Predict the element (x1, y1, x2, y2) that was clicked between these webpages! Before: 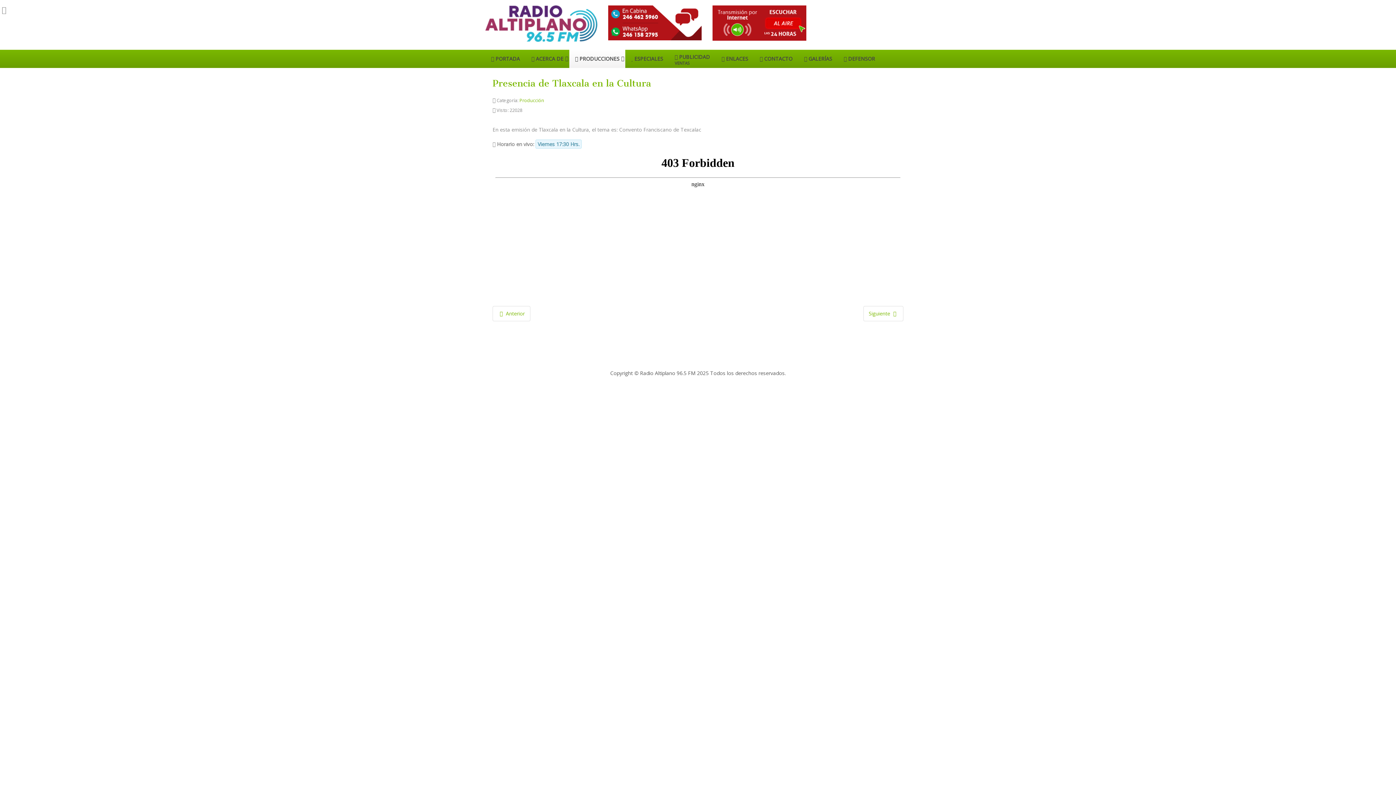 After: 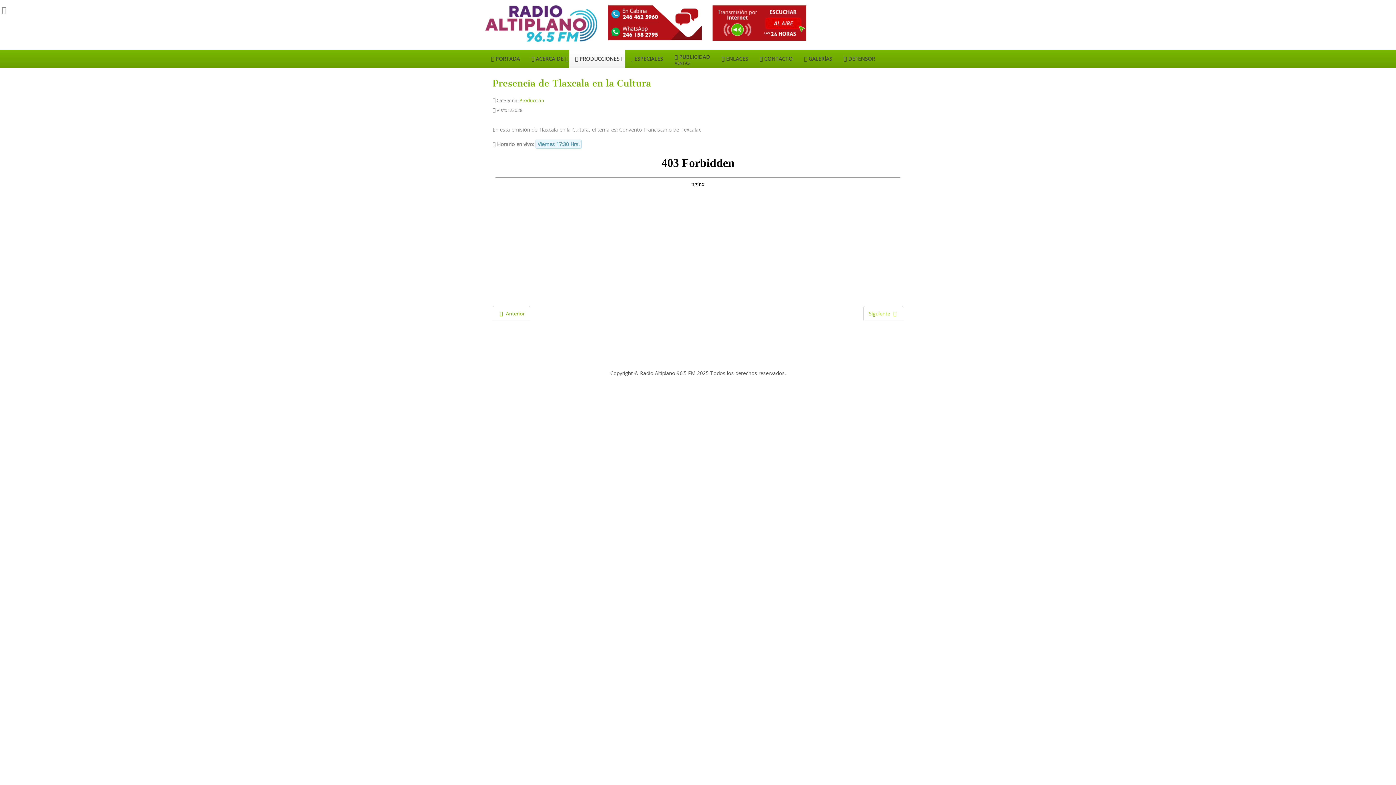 Action: bbox: (712, 19, 806, 25)